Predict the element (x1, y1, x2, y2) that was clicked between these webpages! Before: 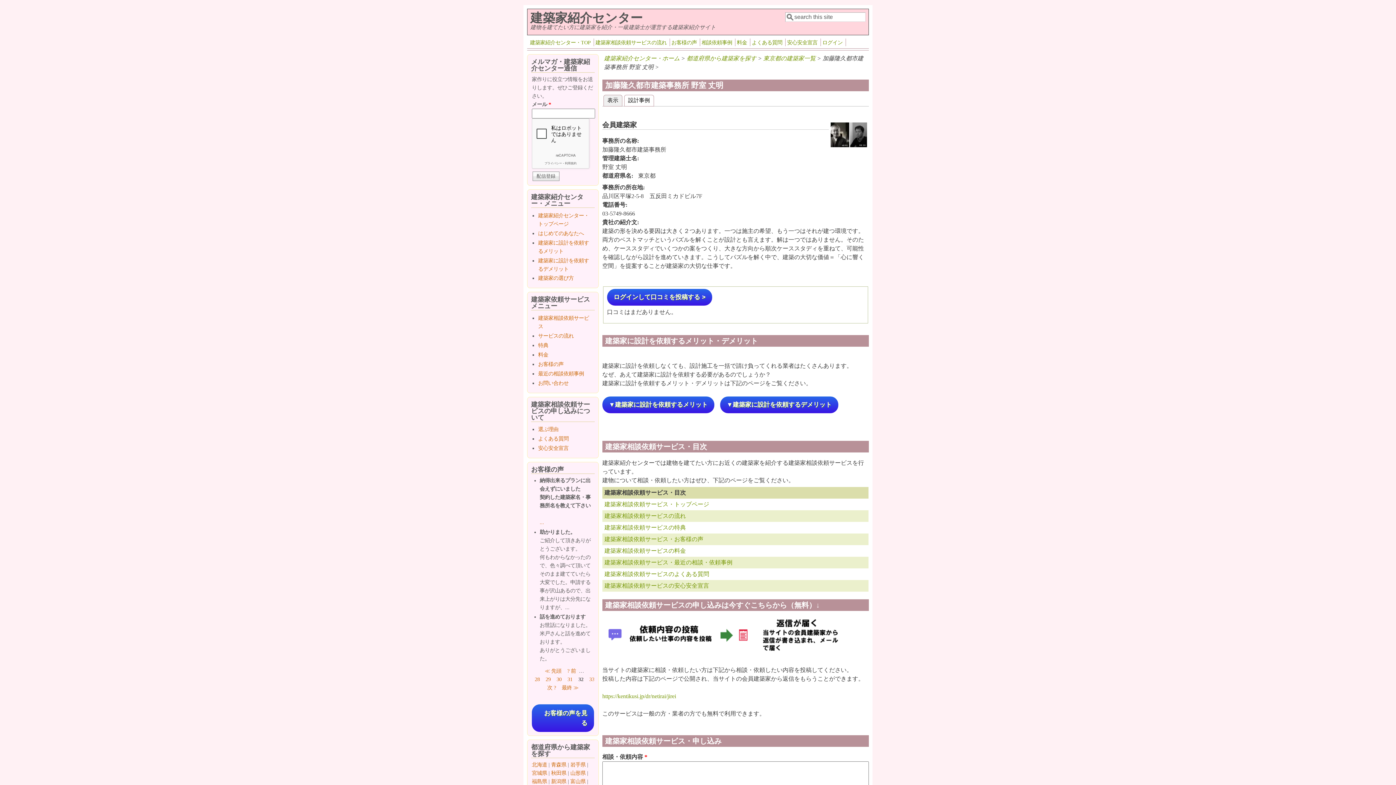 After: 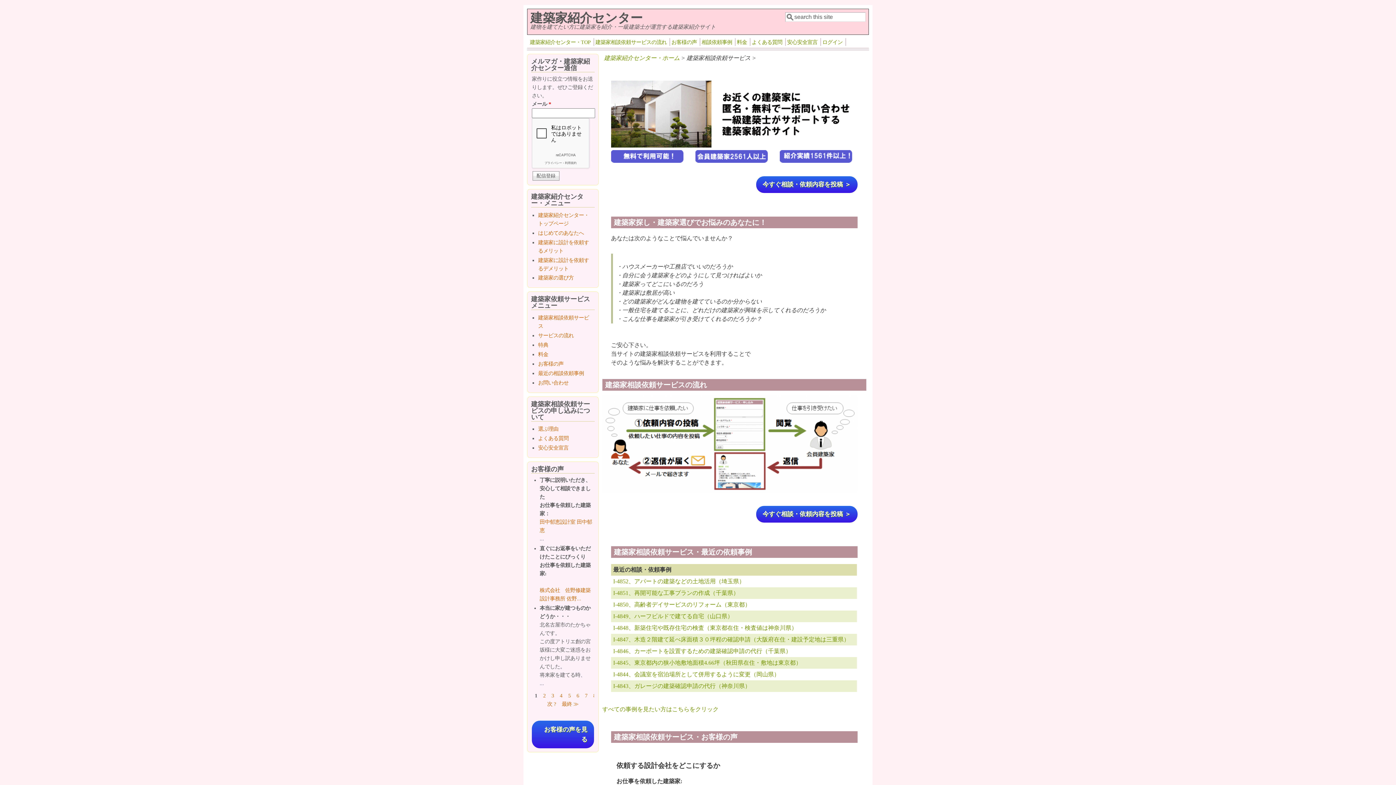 Action: label: 建築家相談依頼サービス・トップページ bbox: (604, 501, 709, 507)